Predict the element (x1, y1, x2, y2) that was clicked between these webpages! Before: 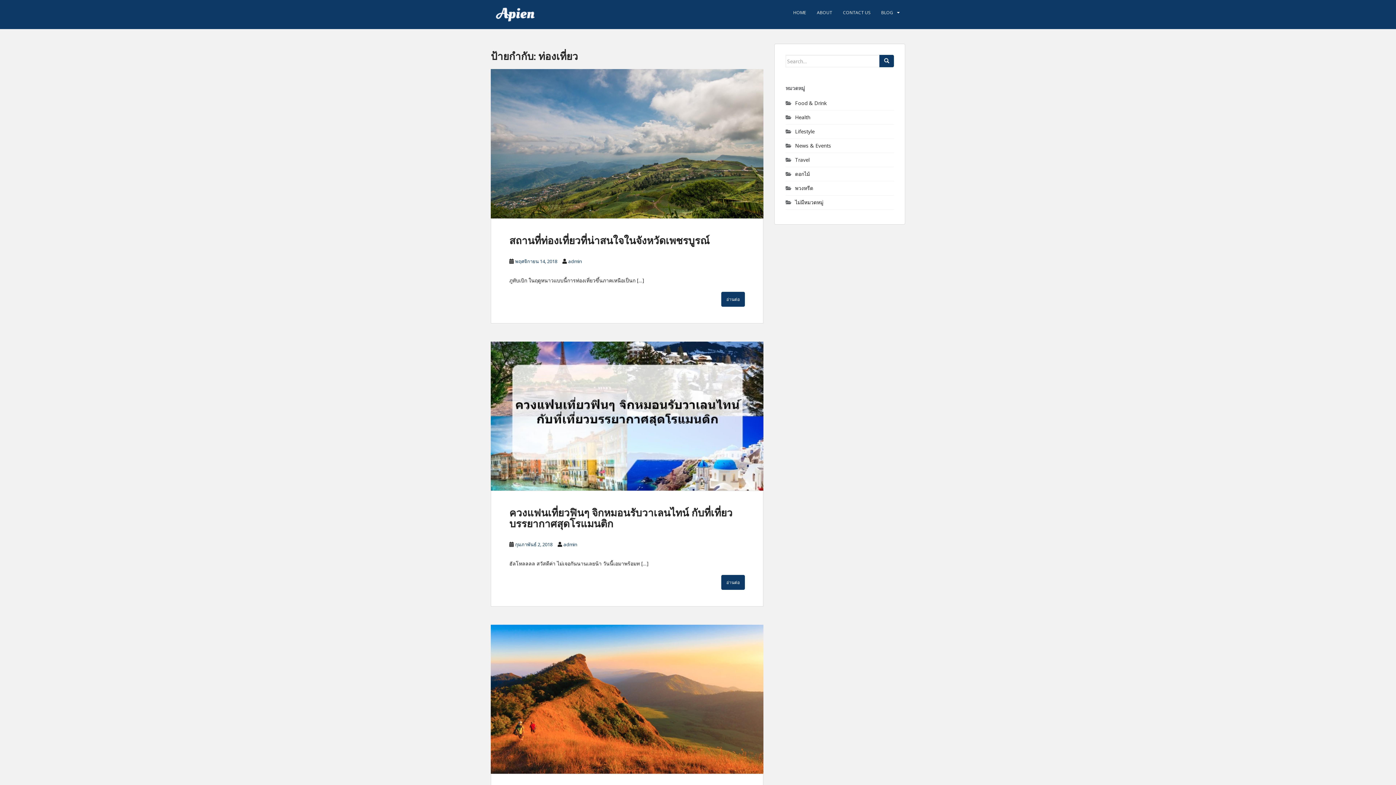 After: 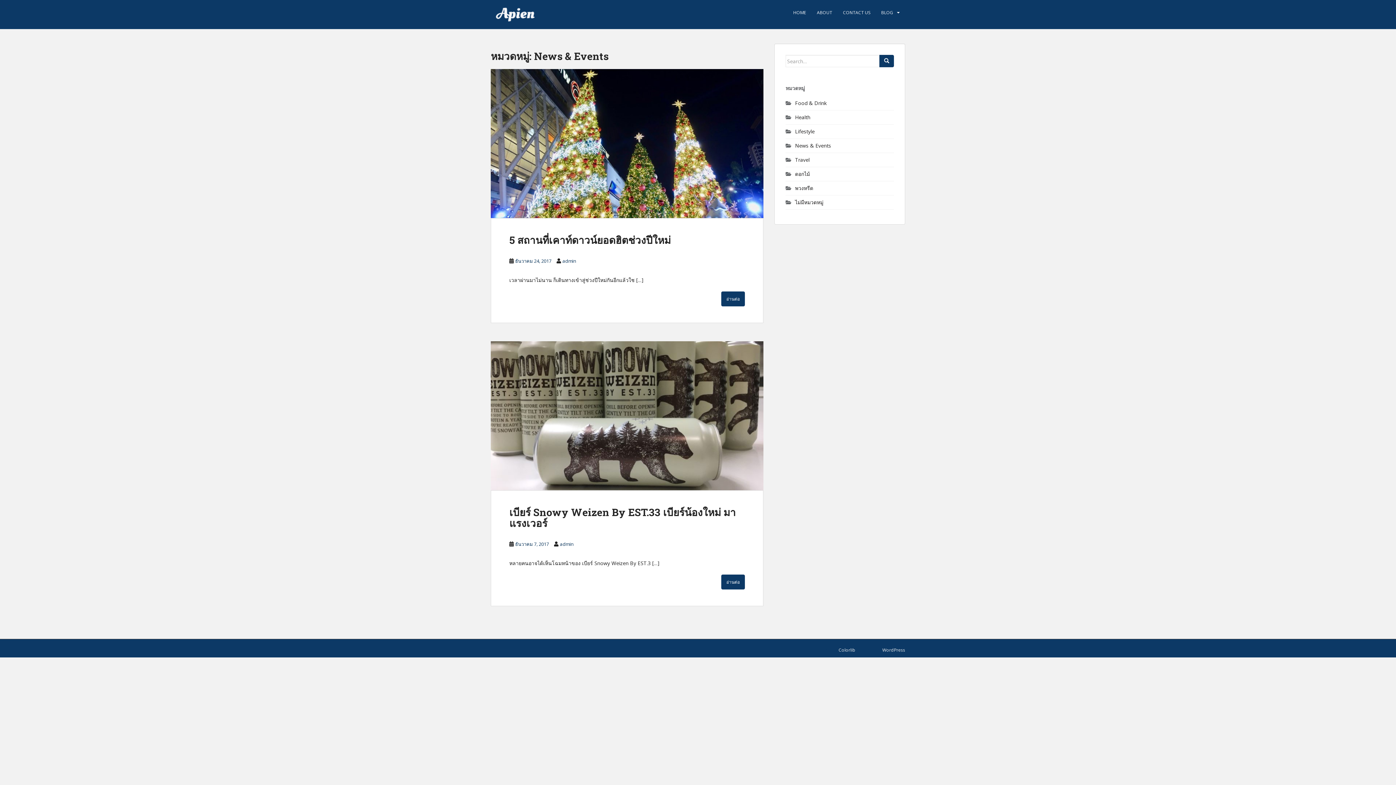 Action: bbox: (795, 142, 831, 149) label: News & Events